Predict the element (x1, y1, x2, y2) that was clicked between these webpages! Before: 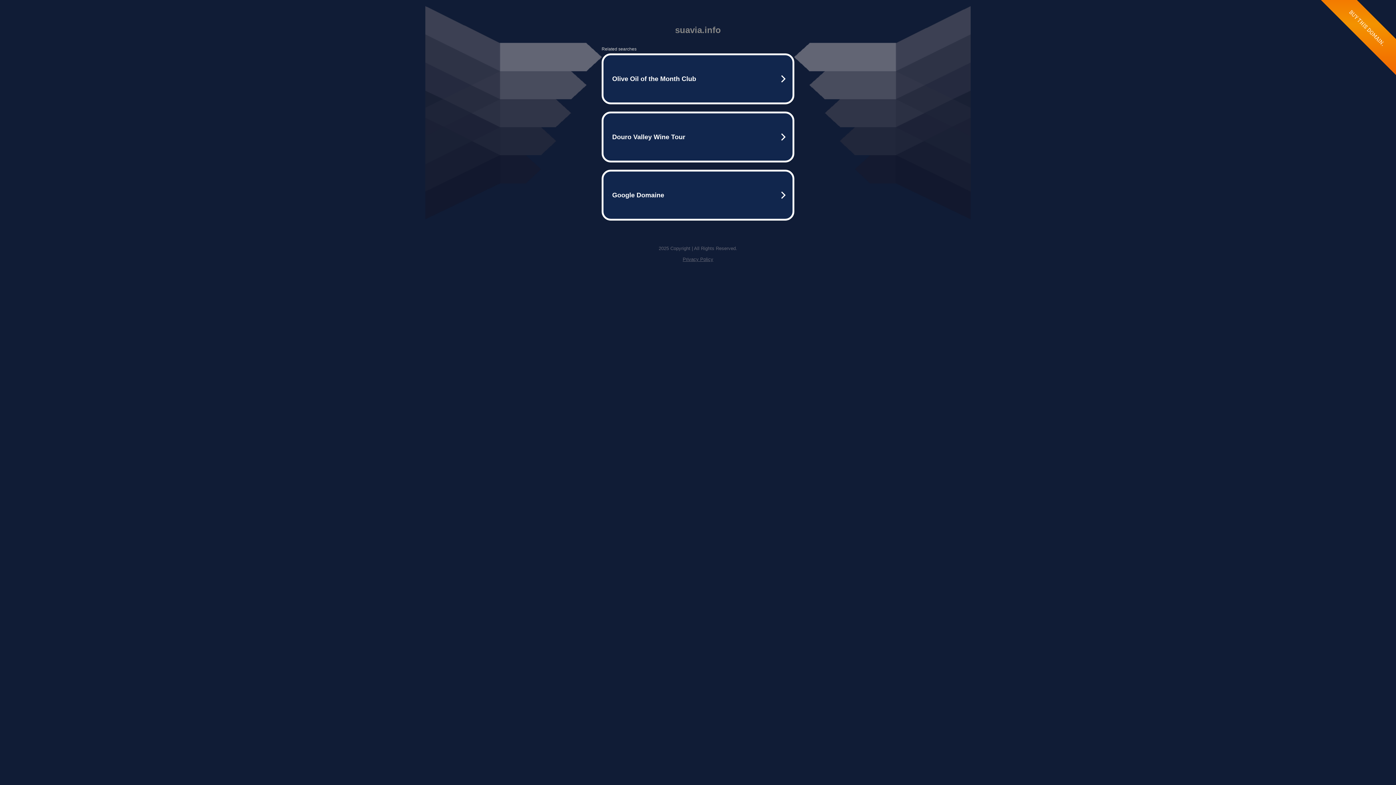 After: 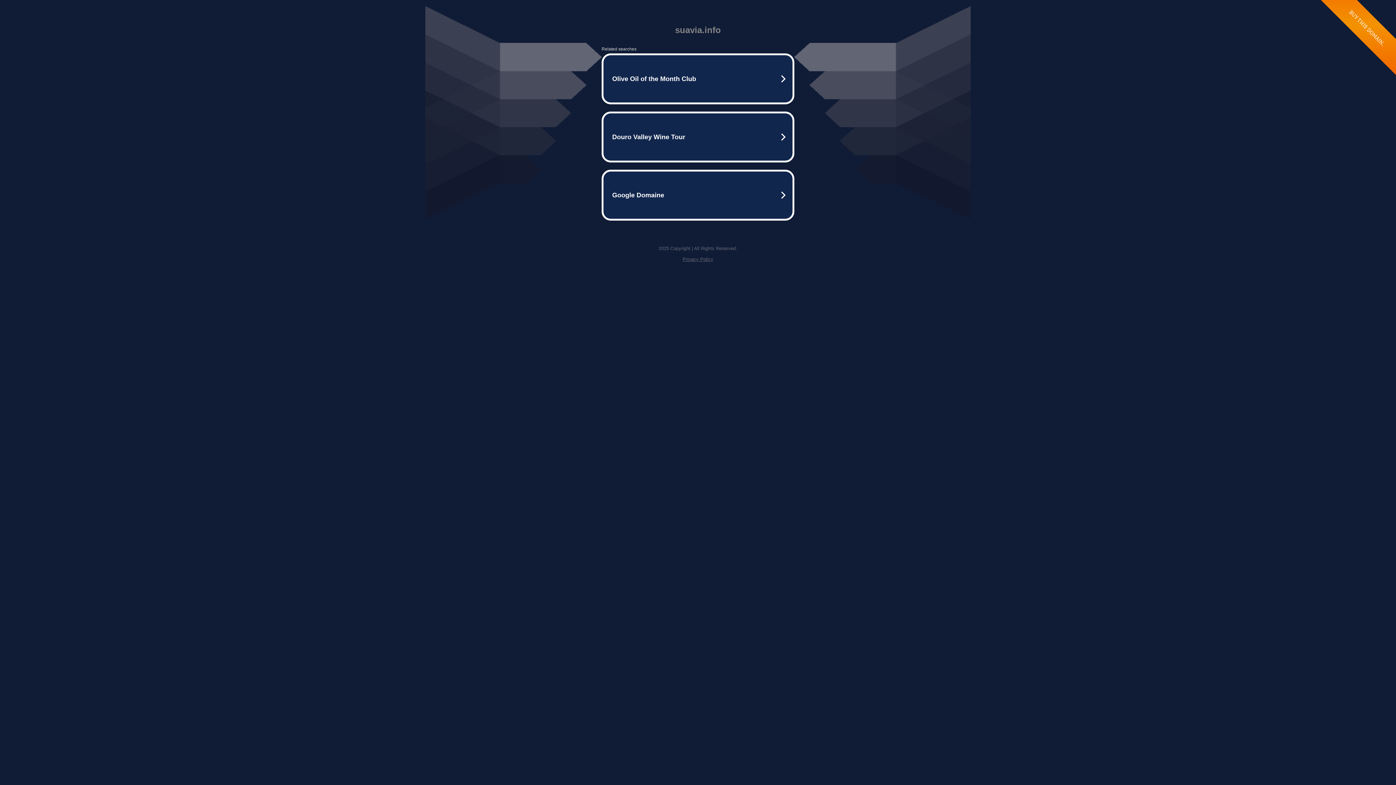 Action: label: Privacy Policy bbox: (682, 256, 713, 262)